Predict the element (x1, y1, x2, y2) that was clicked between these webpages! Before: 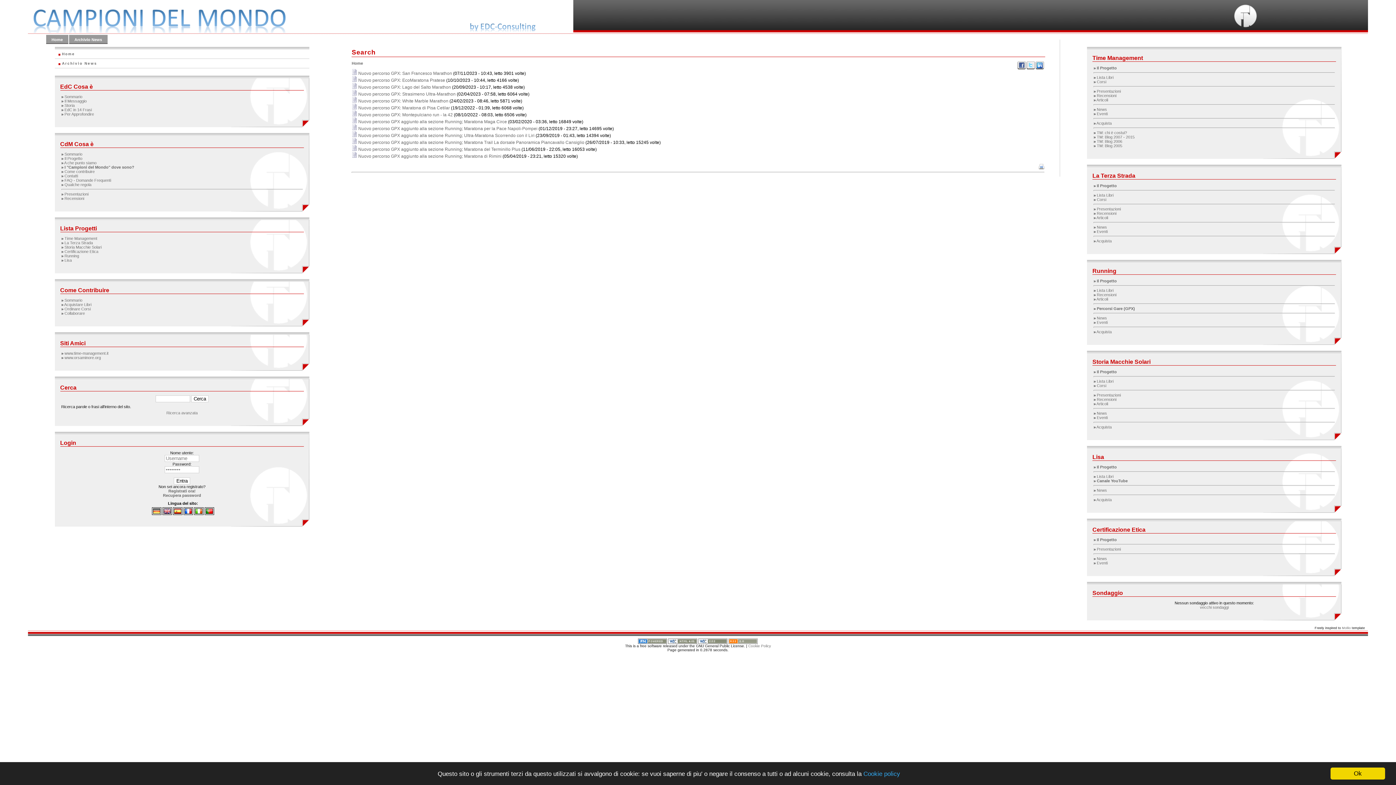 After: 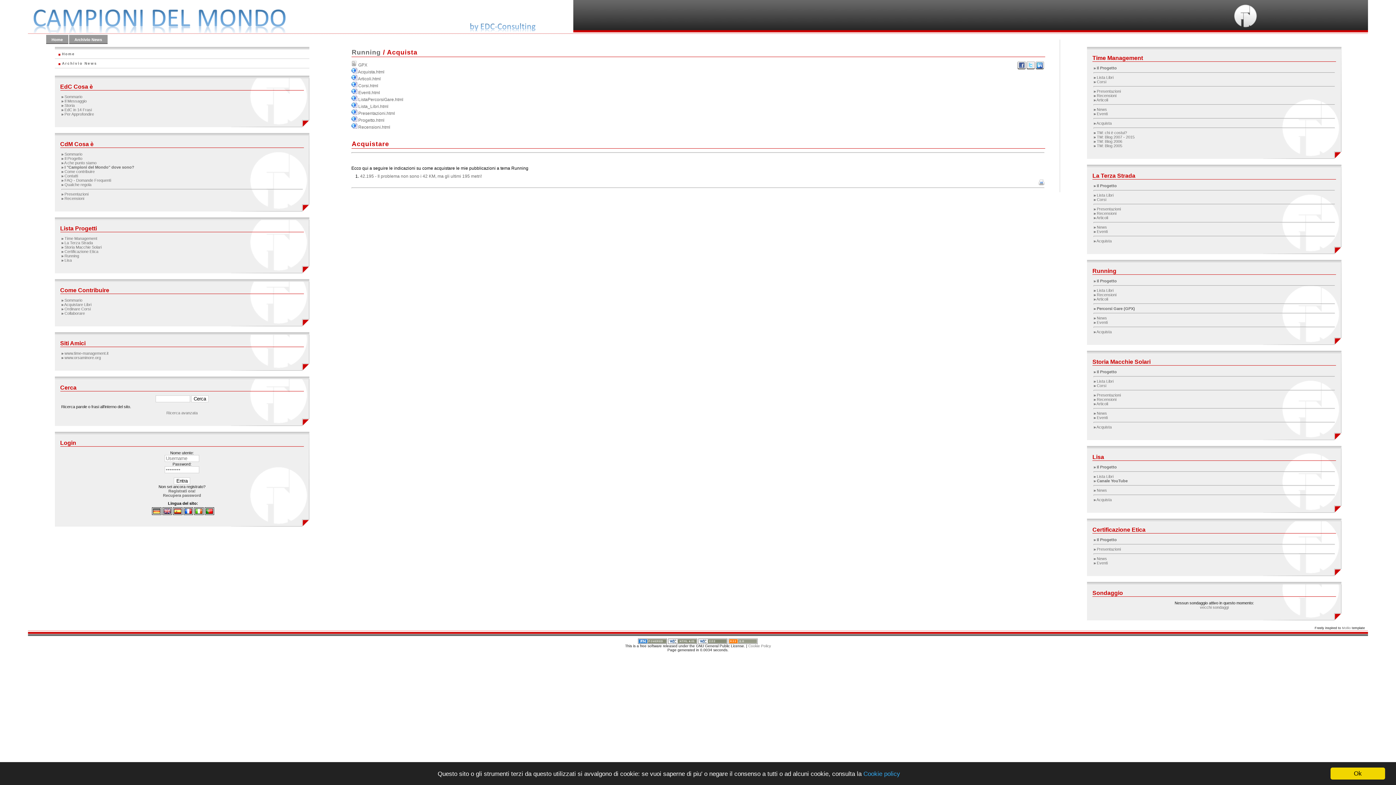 Action: bbox: (1096, 329, 1112, 334) label: Acquista